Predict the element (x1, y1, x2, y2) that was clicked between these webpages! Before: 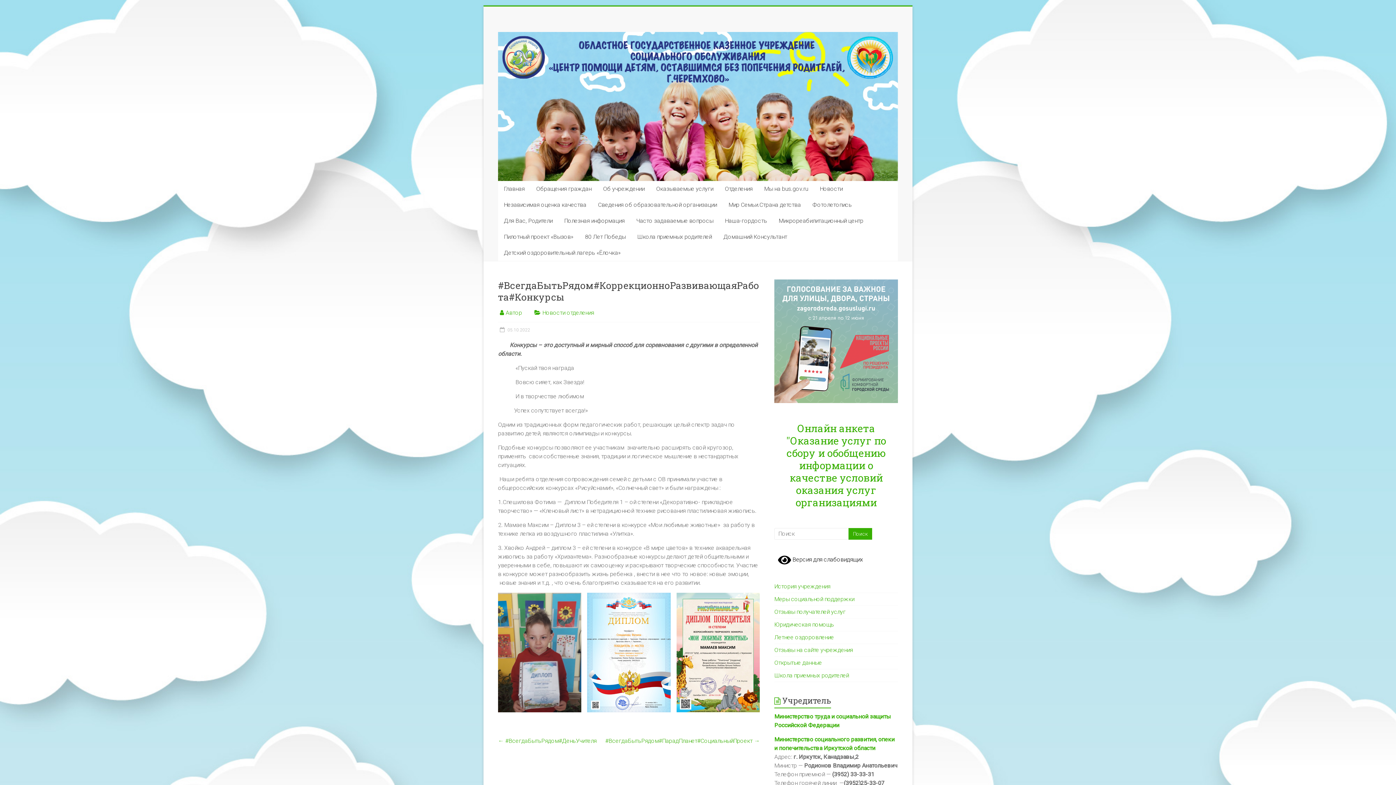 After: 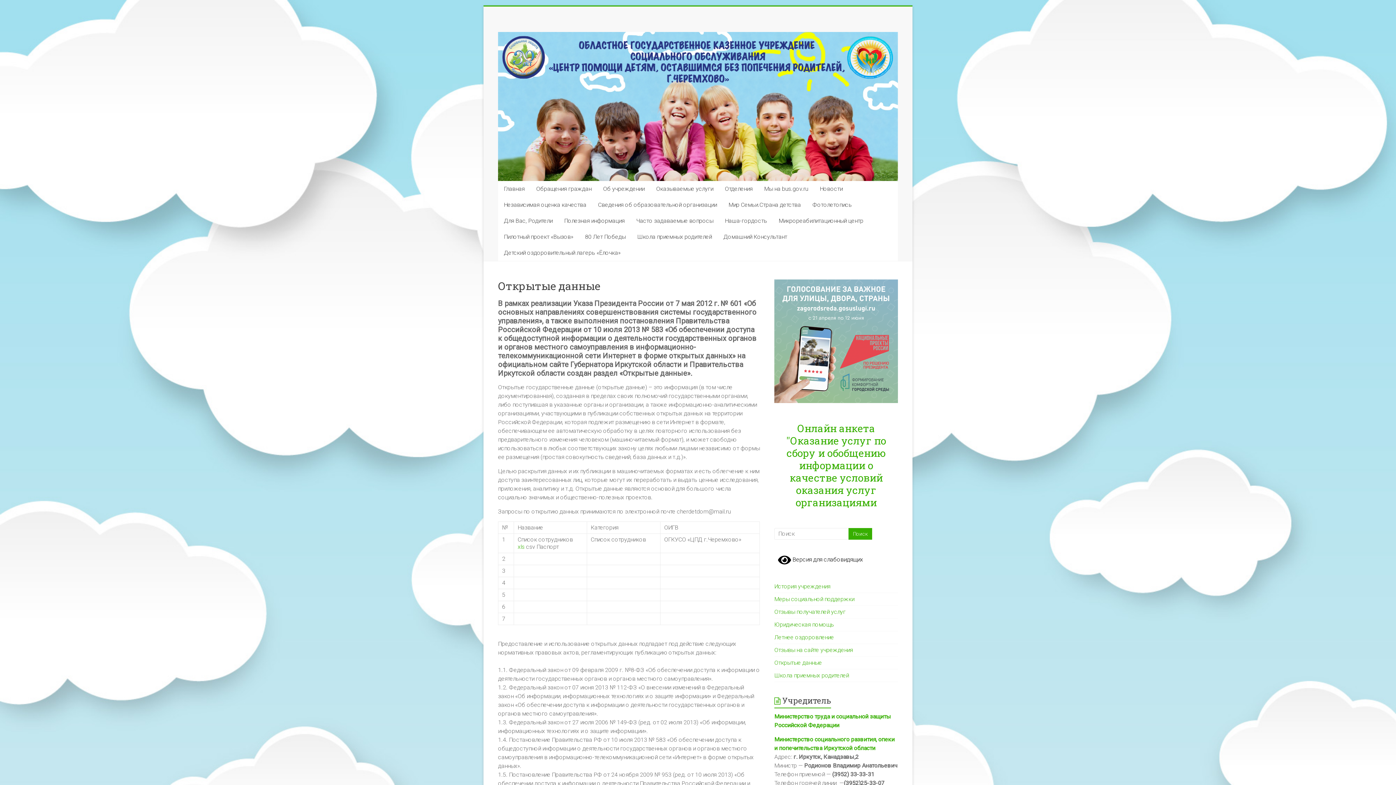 Action: label: Открытые данные bbox: (774, 659, 822, 666)